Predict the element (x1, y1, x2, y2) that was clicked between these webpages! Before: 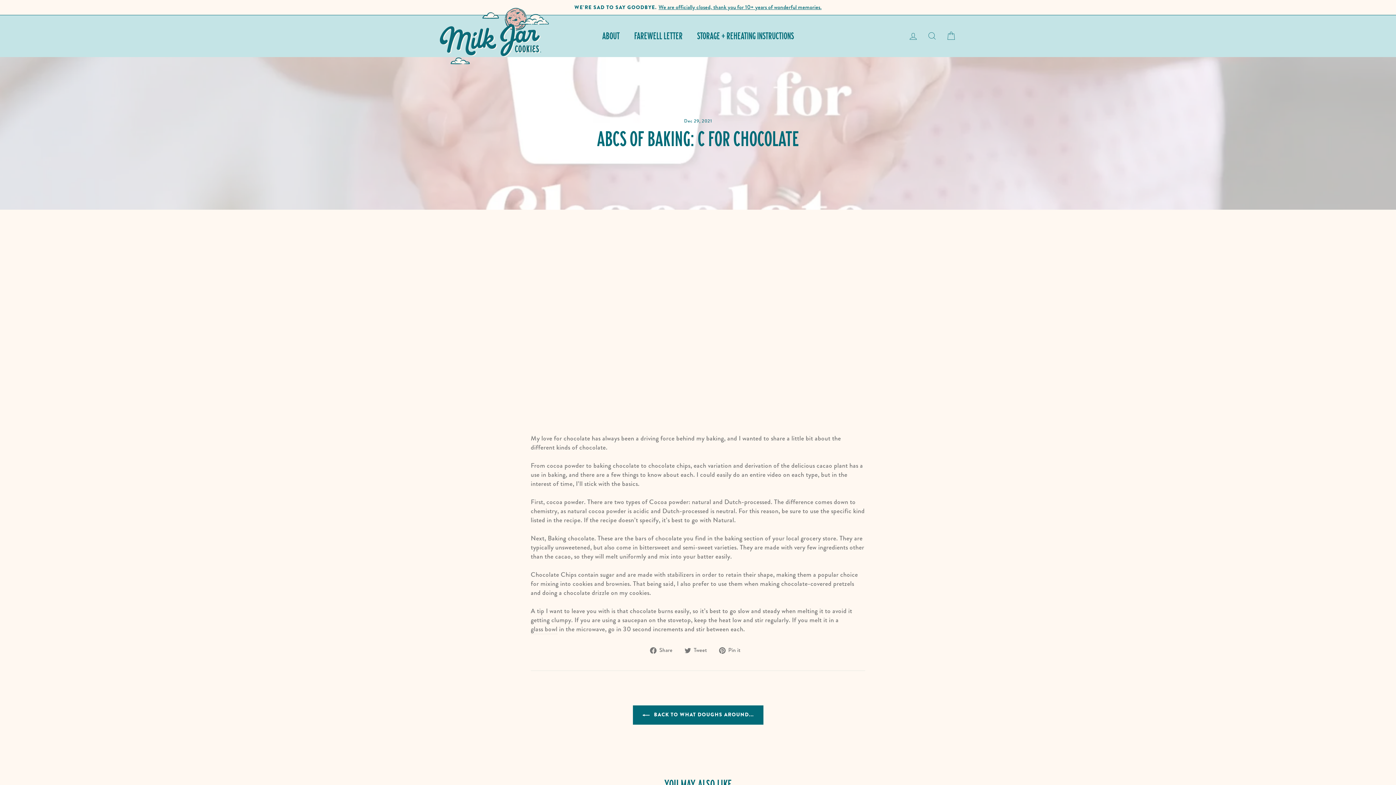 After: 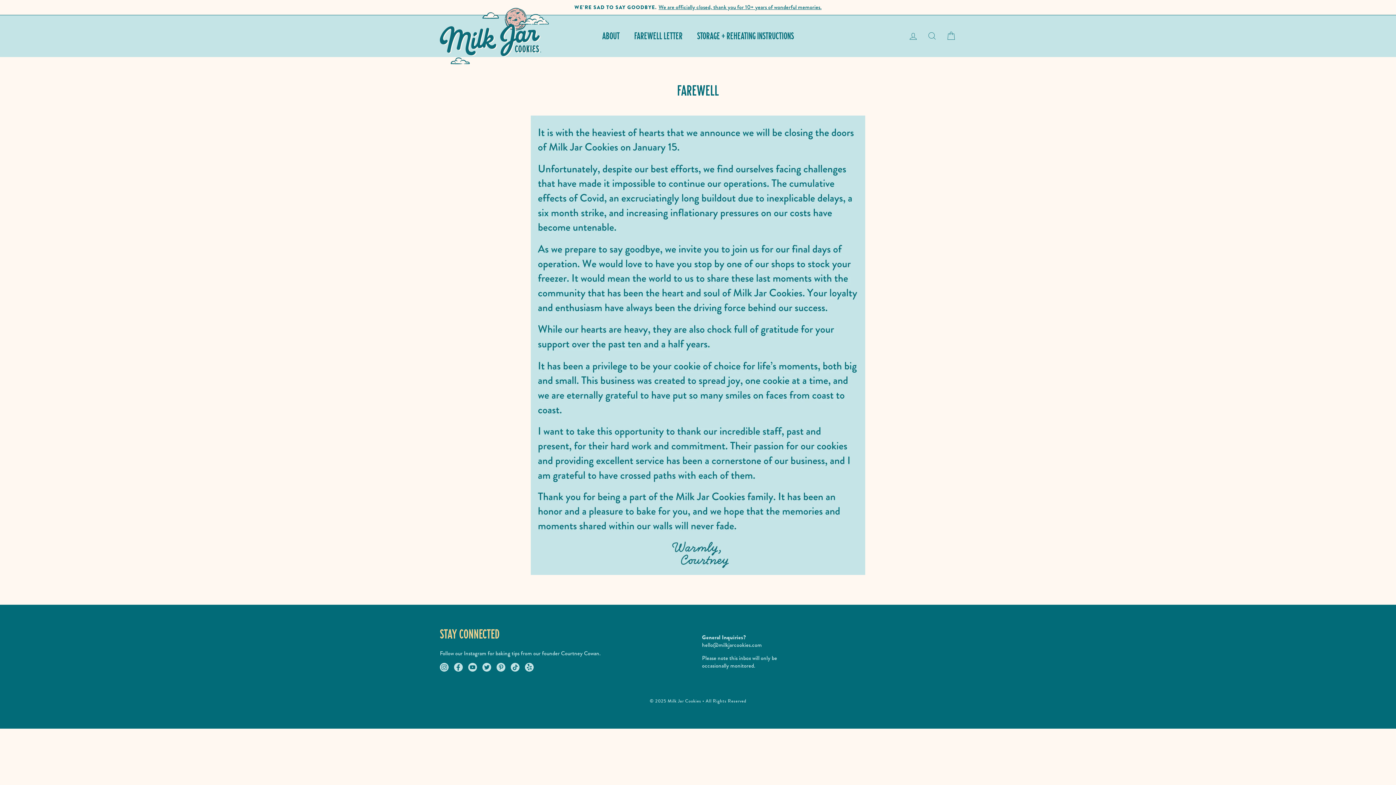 Action: bbox: (627, 29, 690, 43) label: FAREWELL LETTER